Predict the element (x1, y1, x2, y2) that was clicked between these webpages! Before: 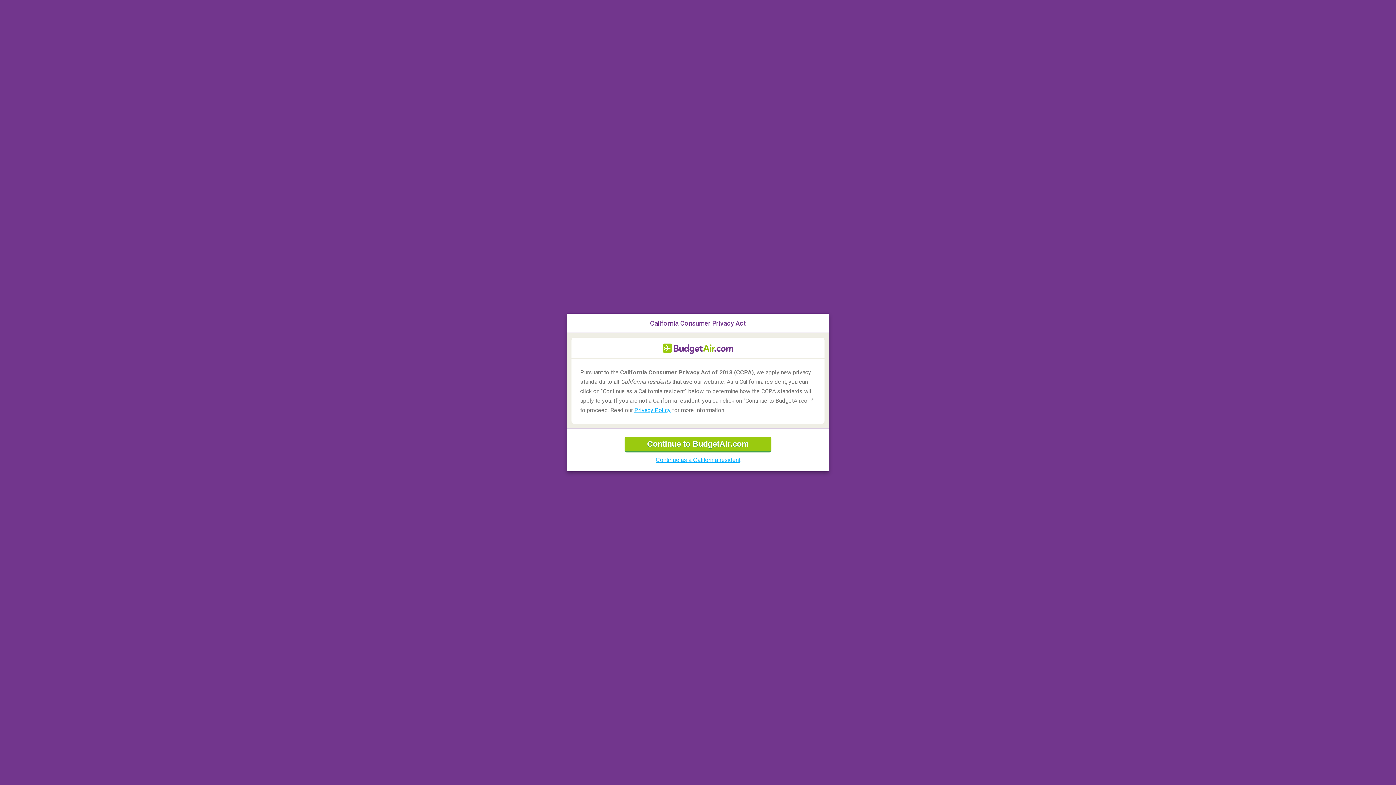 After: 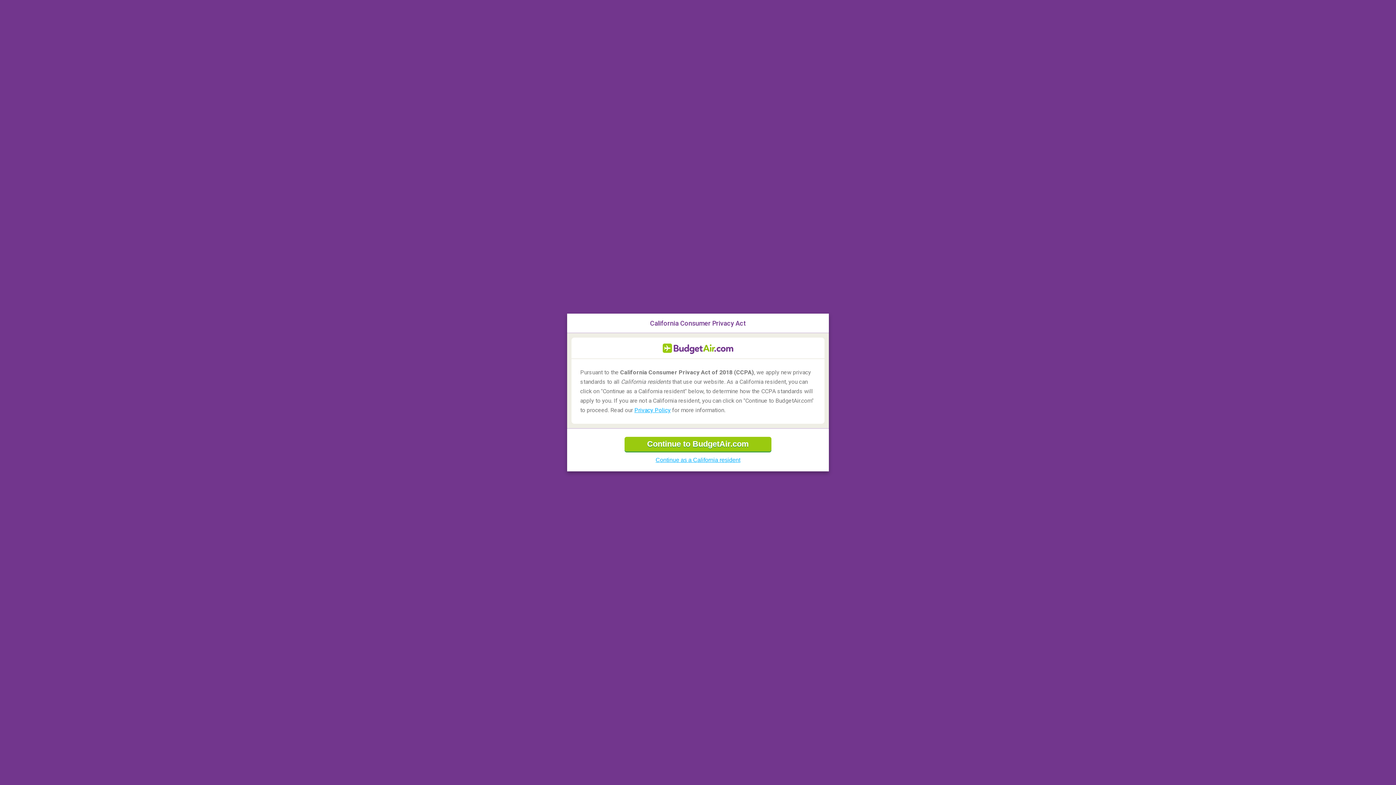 Action: label: Privacy Policy bbox: (634, 406, 670, 413)